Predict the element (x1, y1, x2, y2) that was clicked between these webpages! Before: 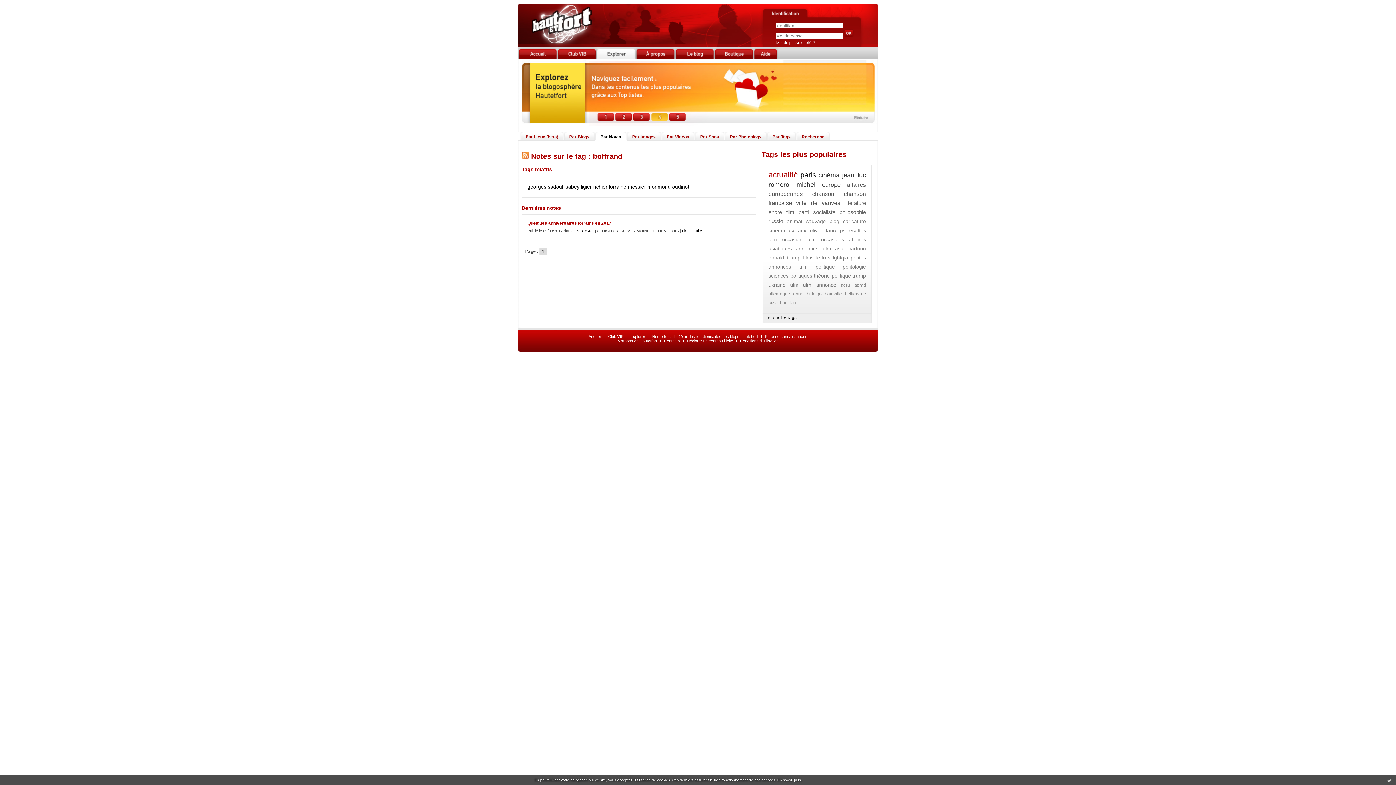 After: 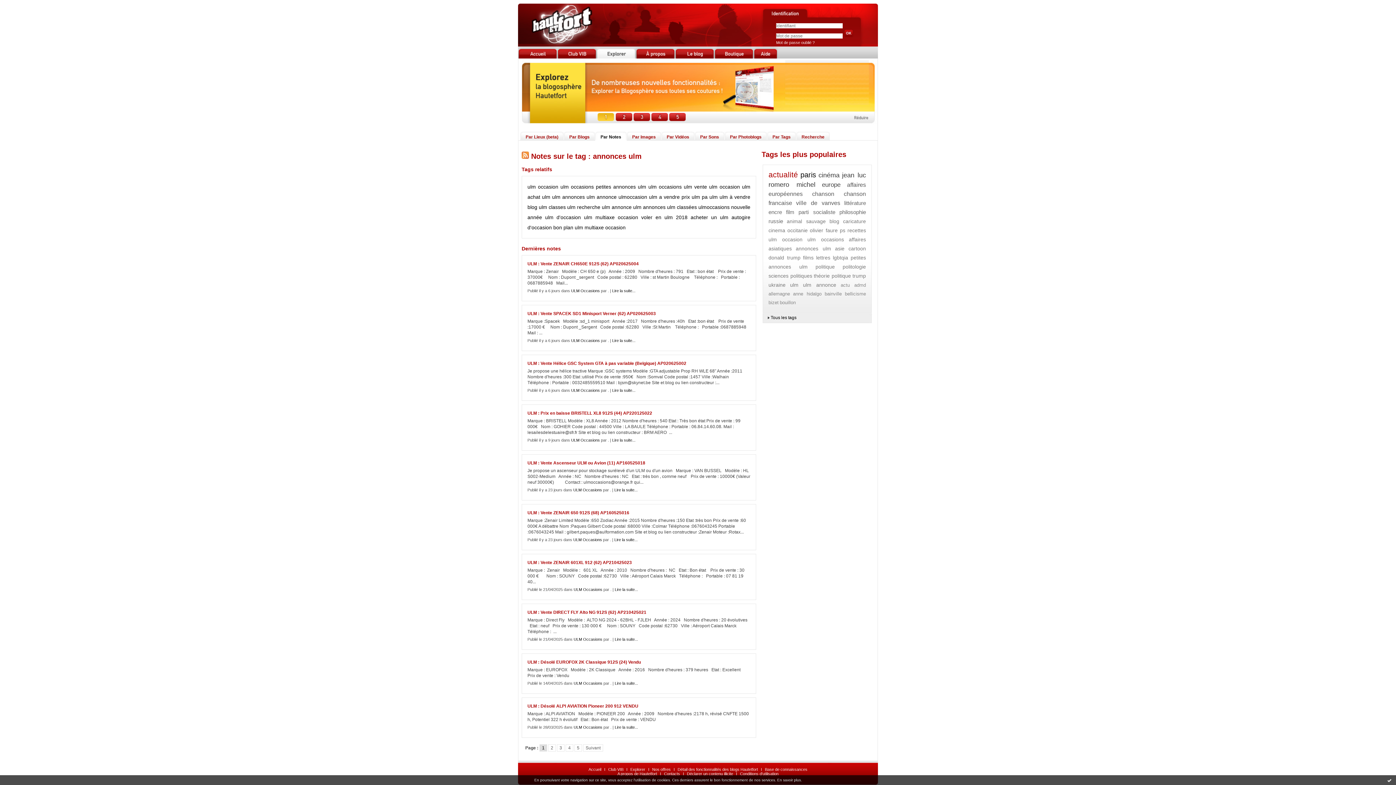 Action: label: annonces ulm bbox: (796, 245, 831, 251)